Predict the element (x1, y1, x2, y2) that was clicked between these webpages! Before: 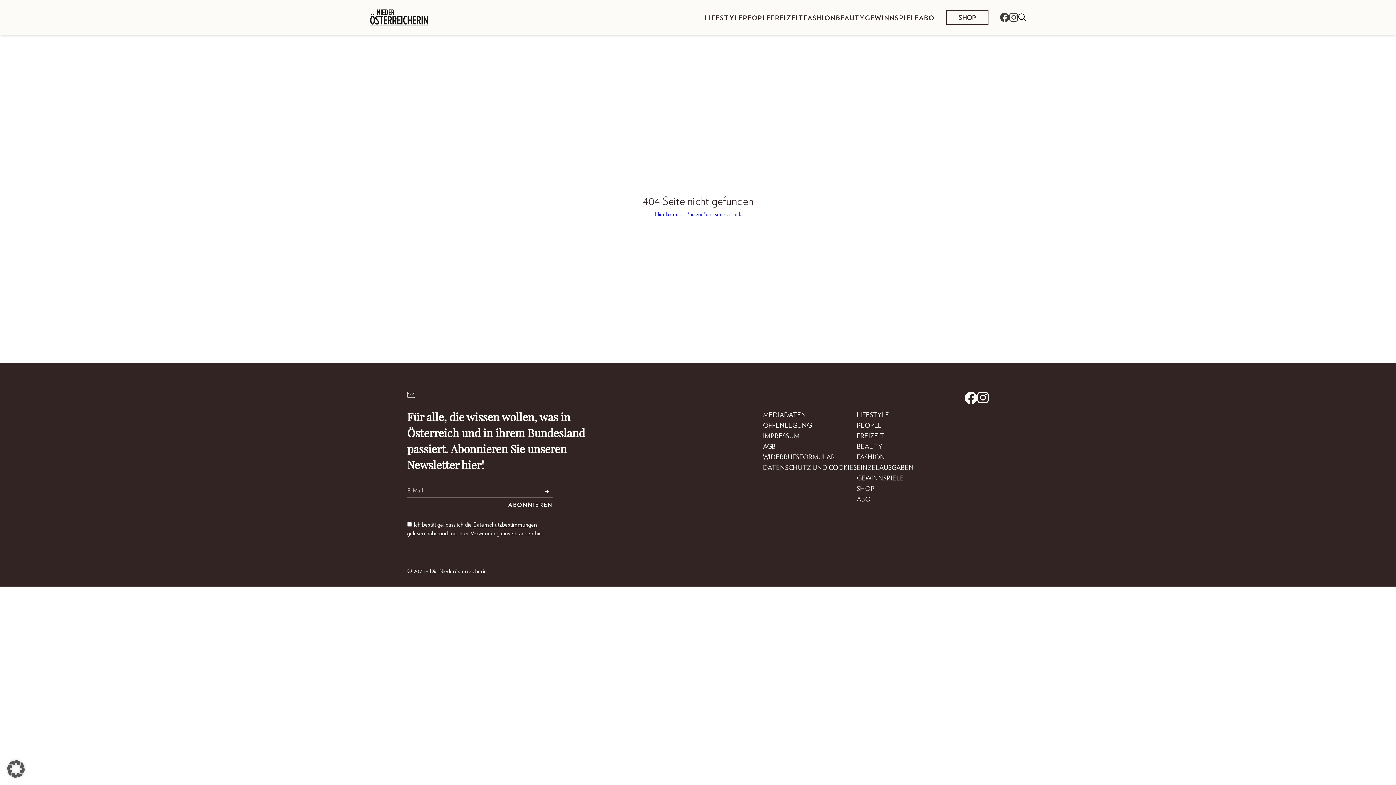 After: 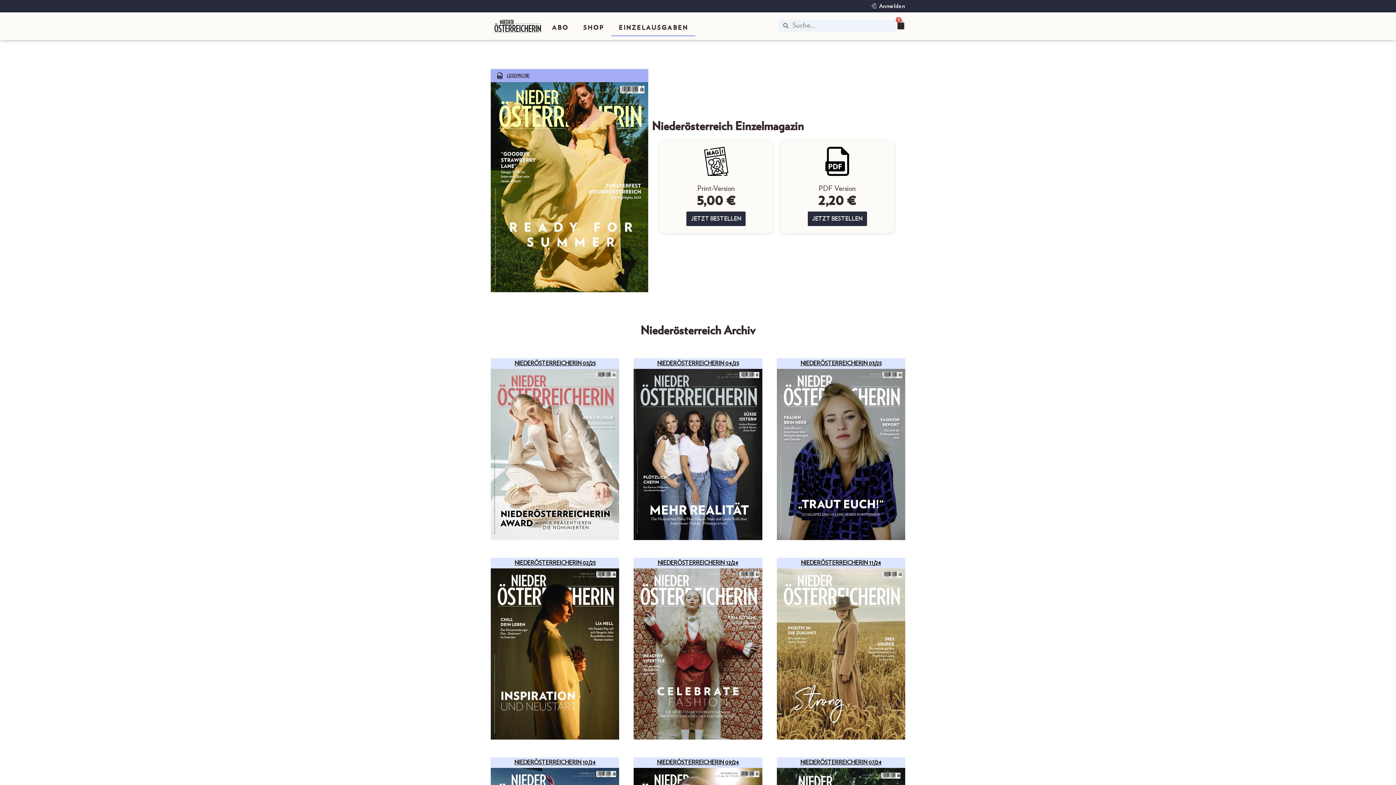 Action: label: EINZELAUSGABEN bbox: (856, 462, 914, 472)